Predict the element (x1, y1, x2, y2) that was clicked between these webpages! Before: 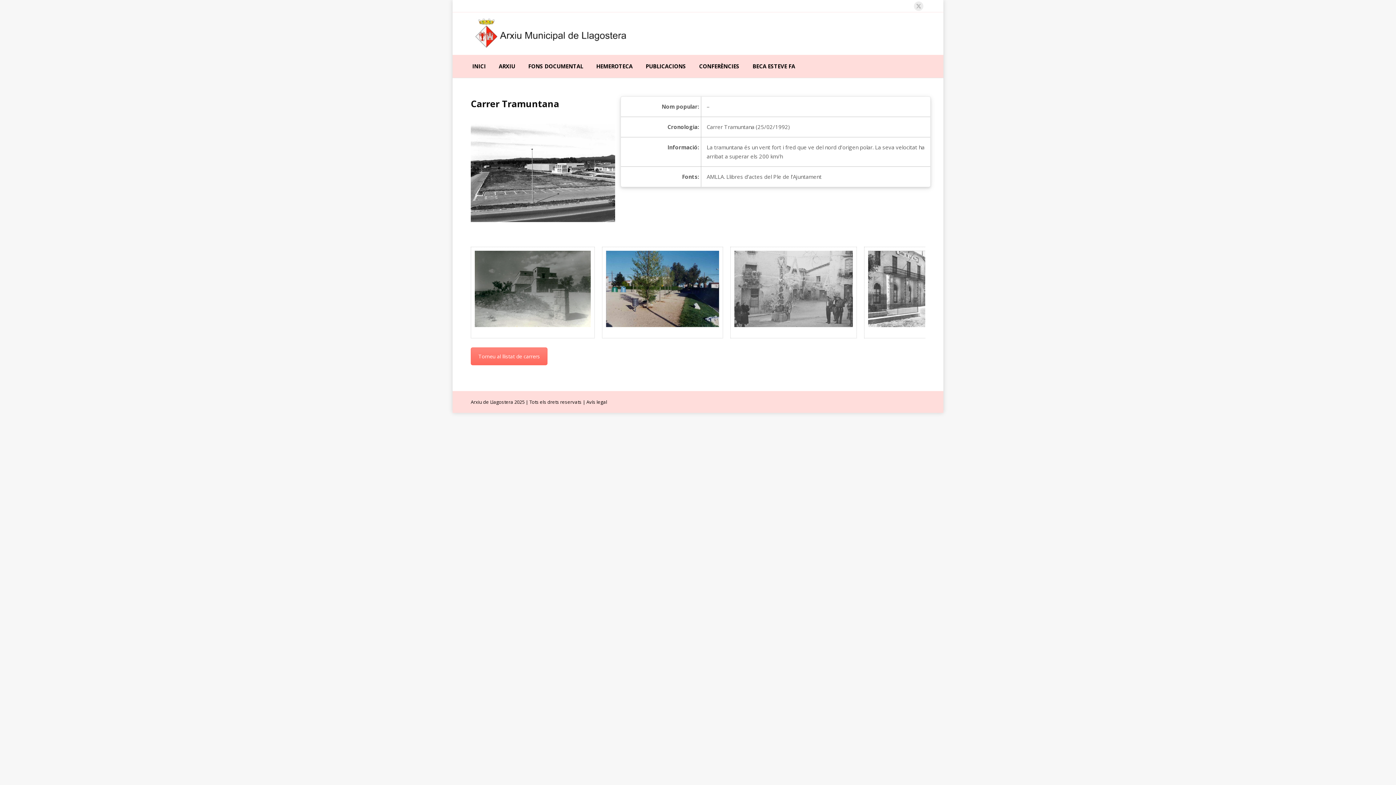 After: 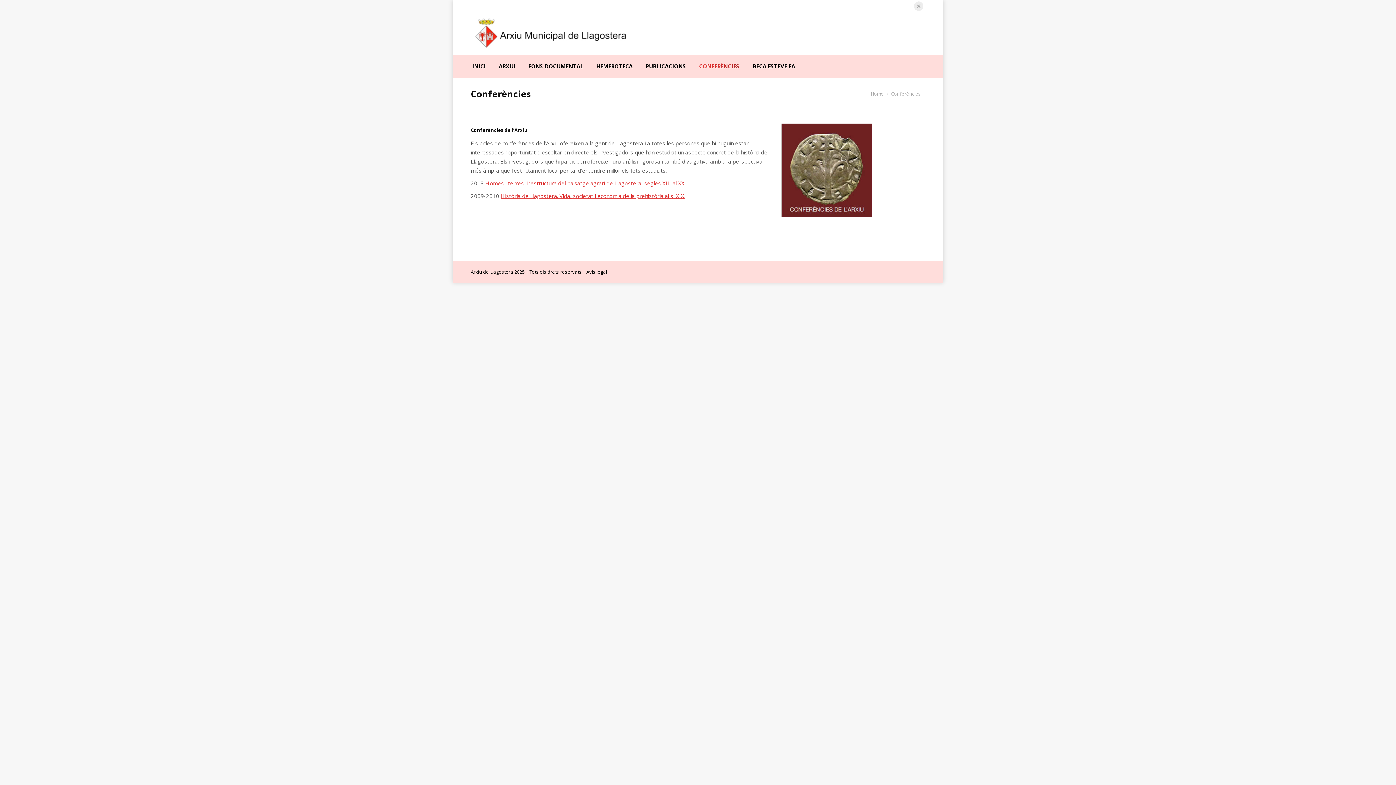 Action: bbox: (697, 61, 741, 71) label: CONFERÈNCIES